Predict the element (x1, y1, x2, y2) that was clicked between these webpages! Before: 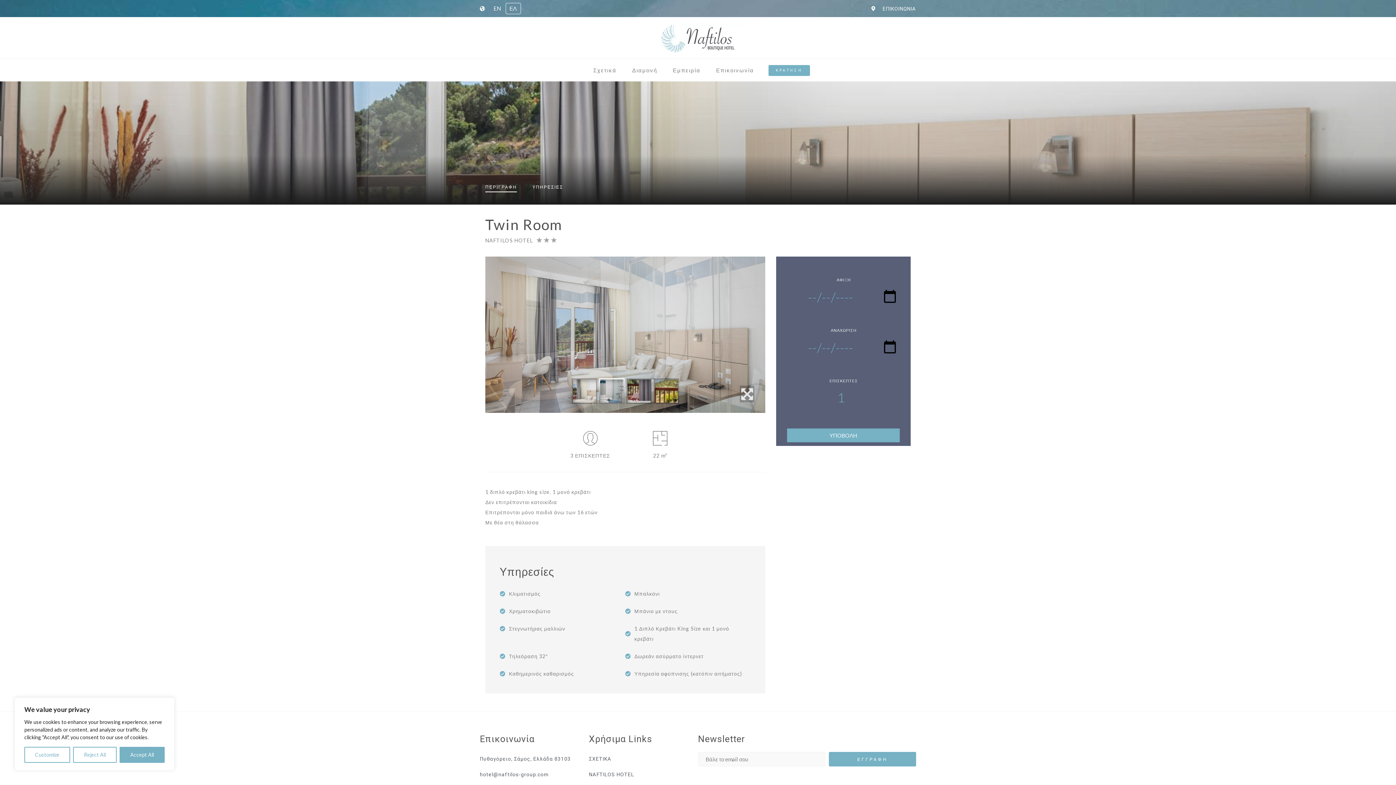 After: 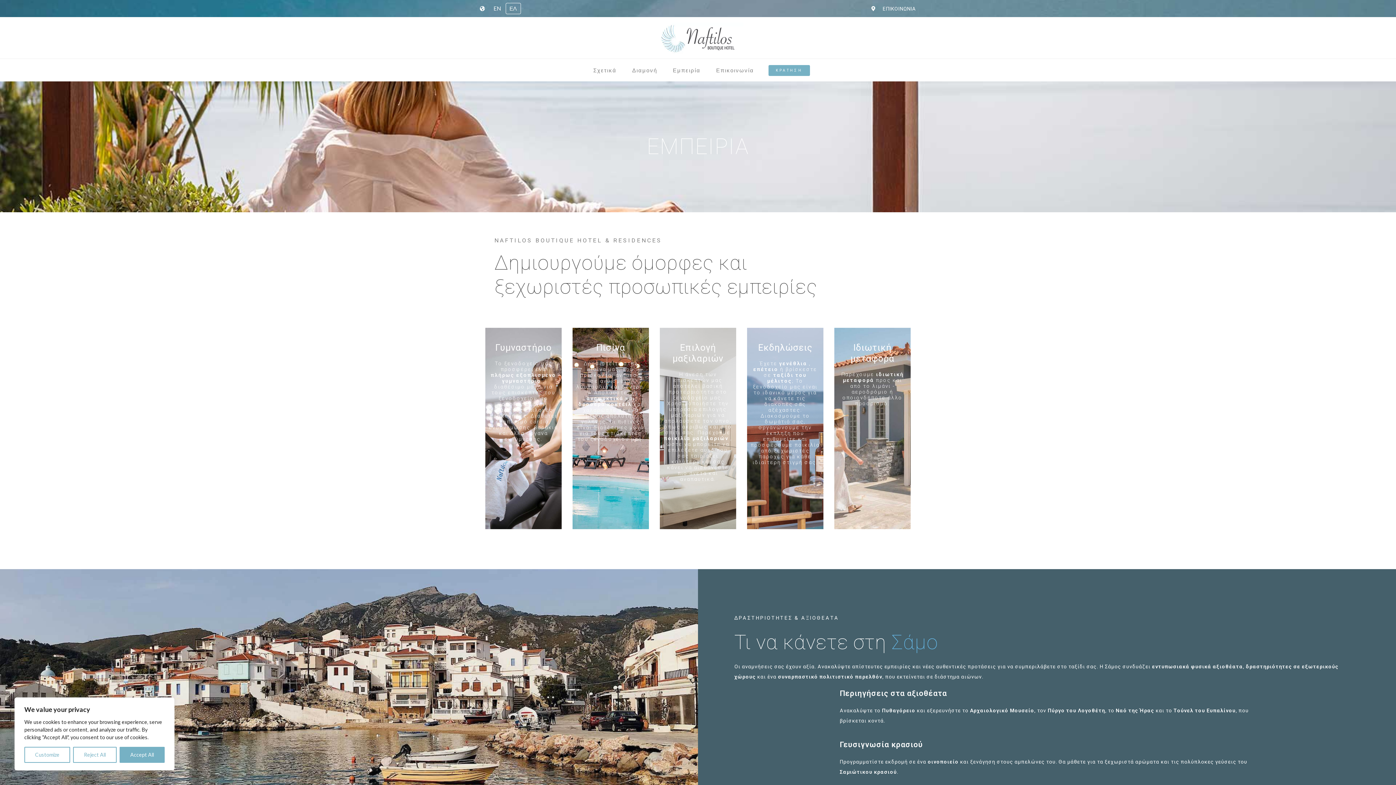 Action: bbox: (665, 64, 708, 75) label: Εμπειρία